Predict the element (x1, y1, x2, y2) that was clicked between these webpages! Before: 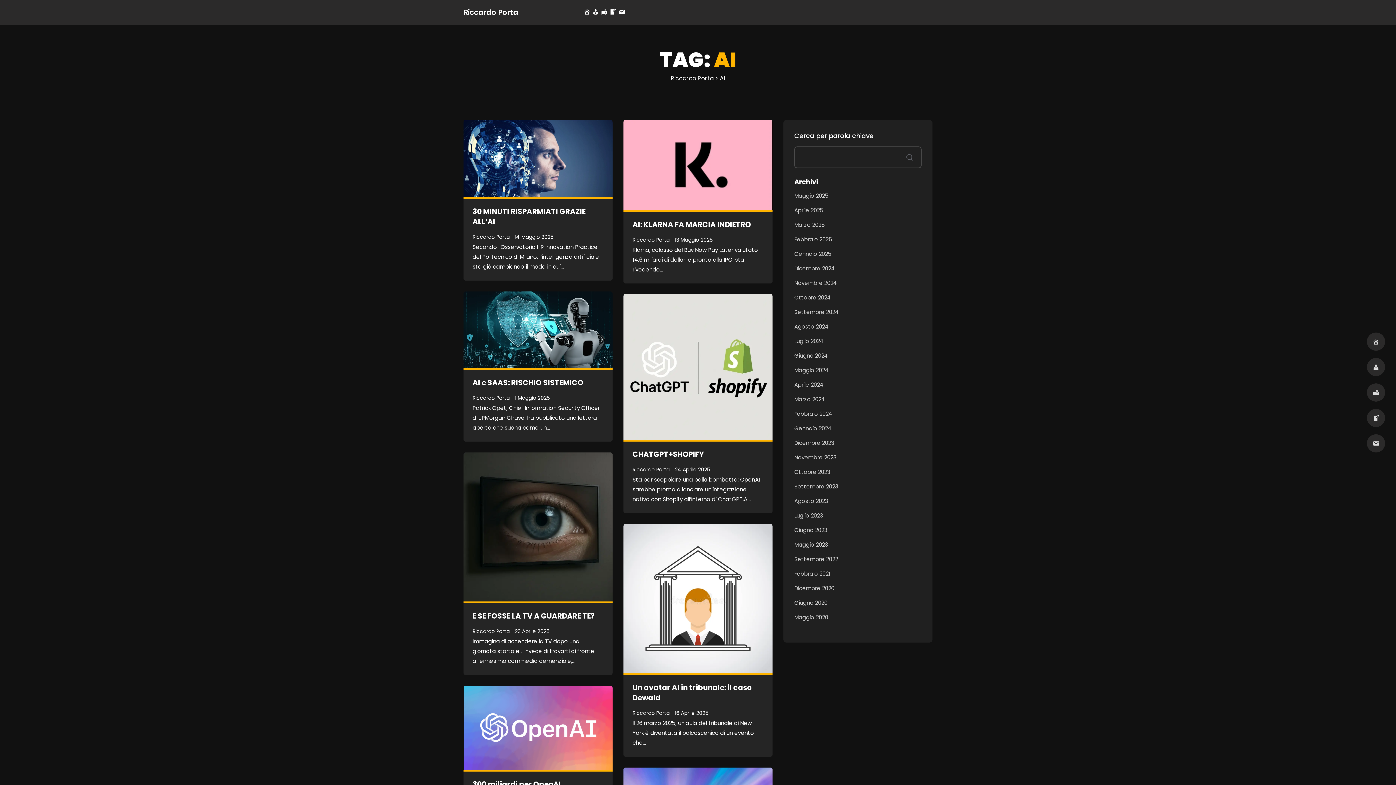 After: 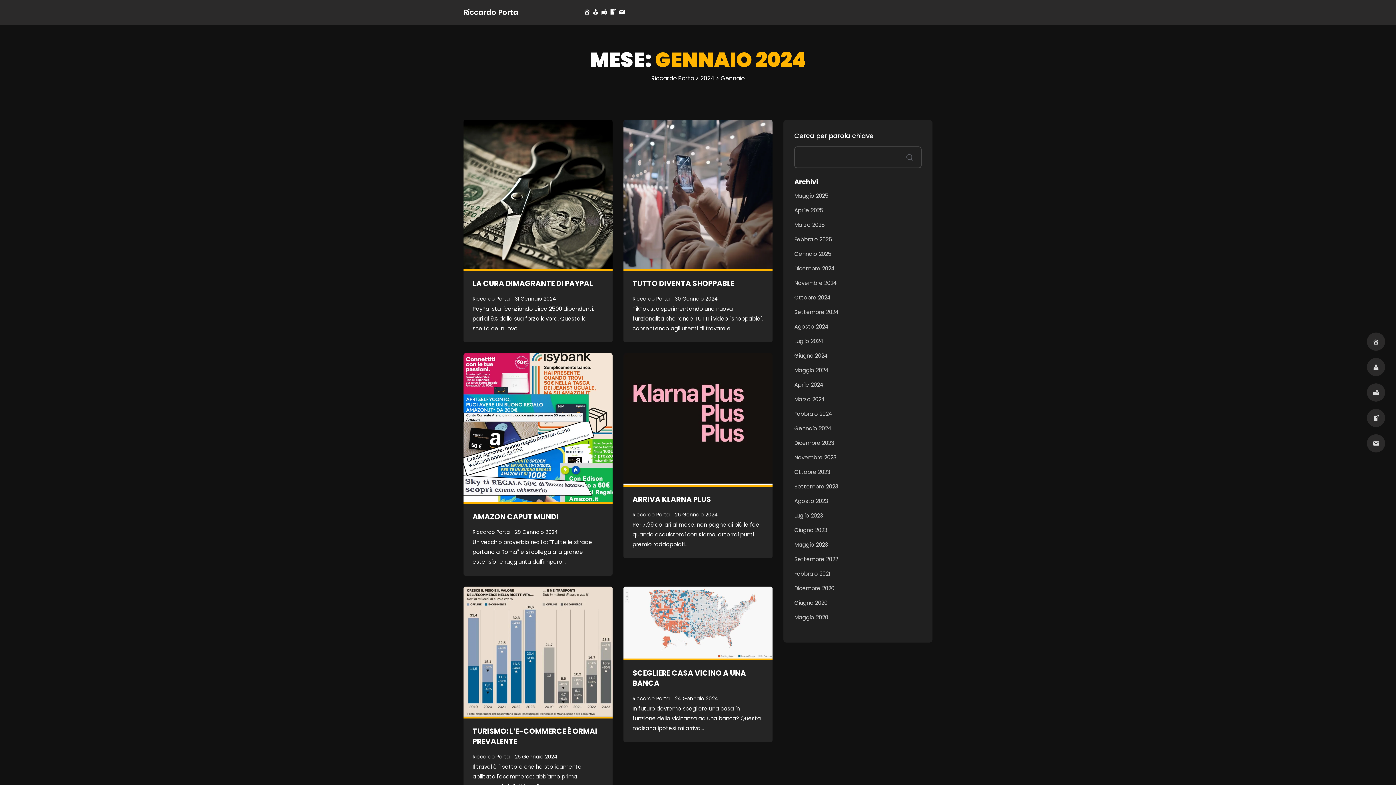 Action: label: Gennaio 2024 bbox: (794, 423, 921, 434)